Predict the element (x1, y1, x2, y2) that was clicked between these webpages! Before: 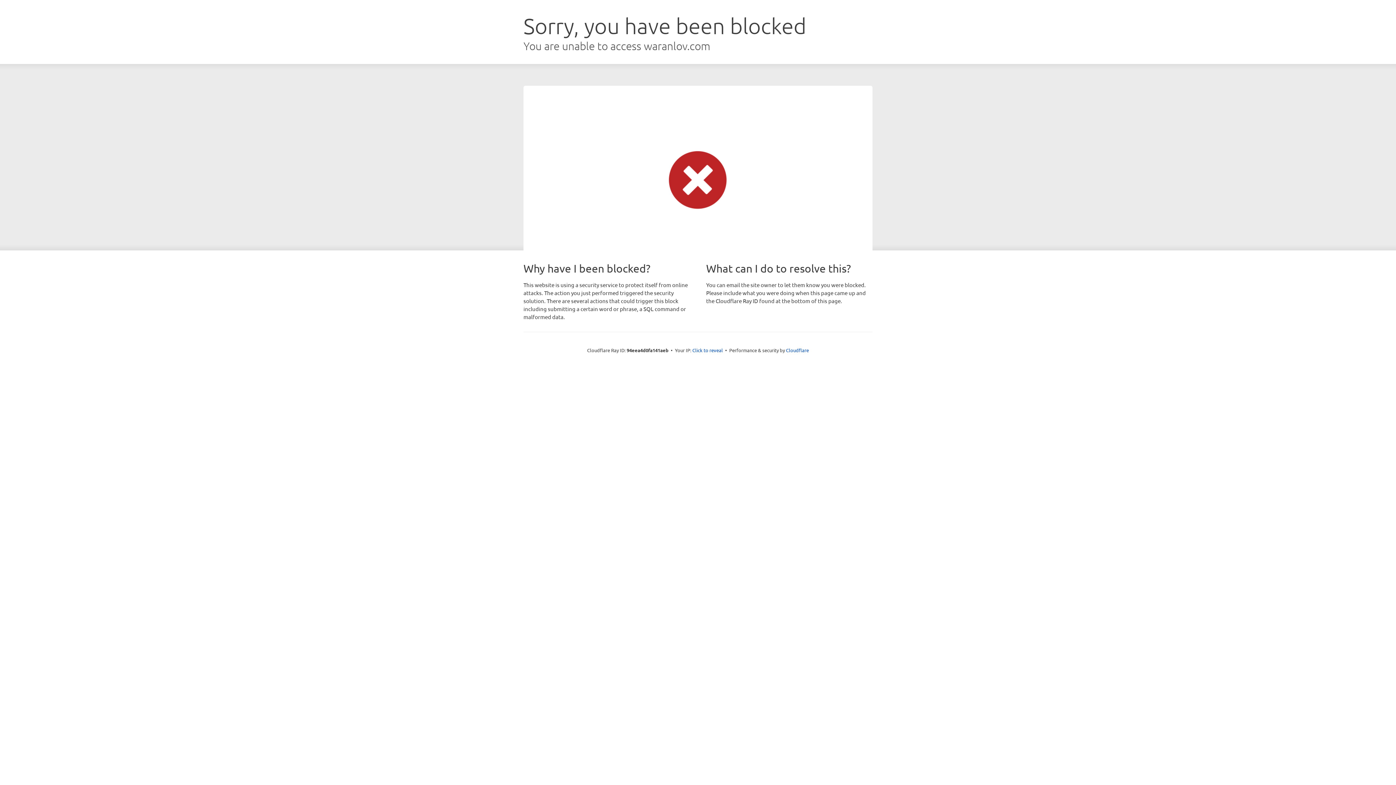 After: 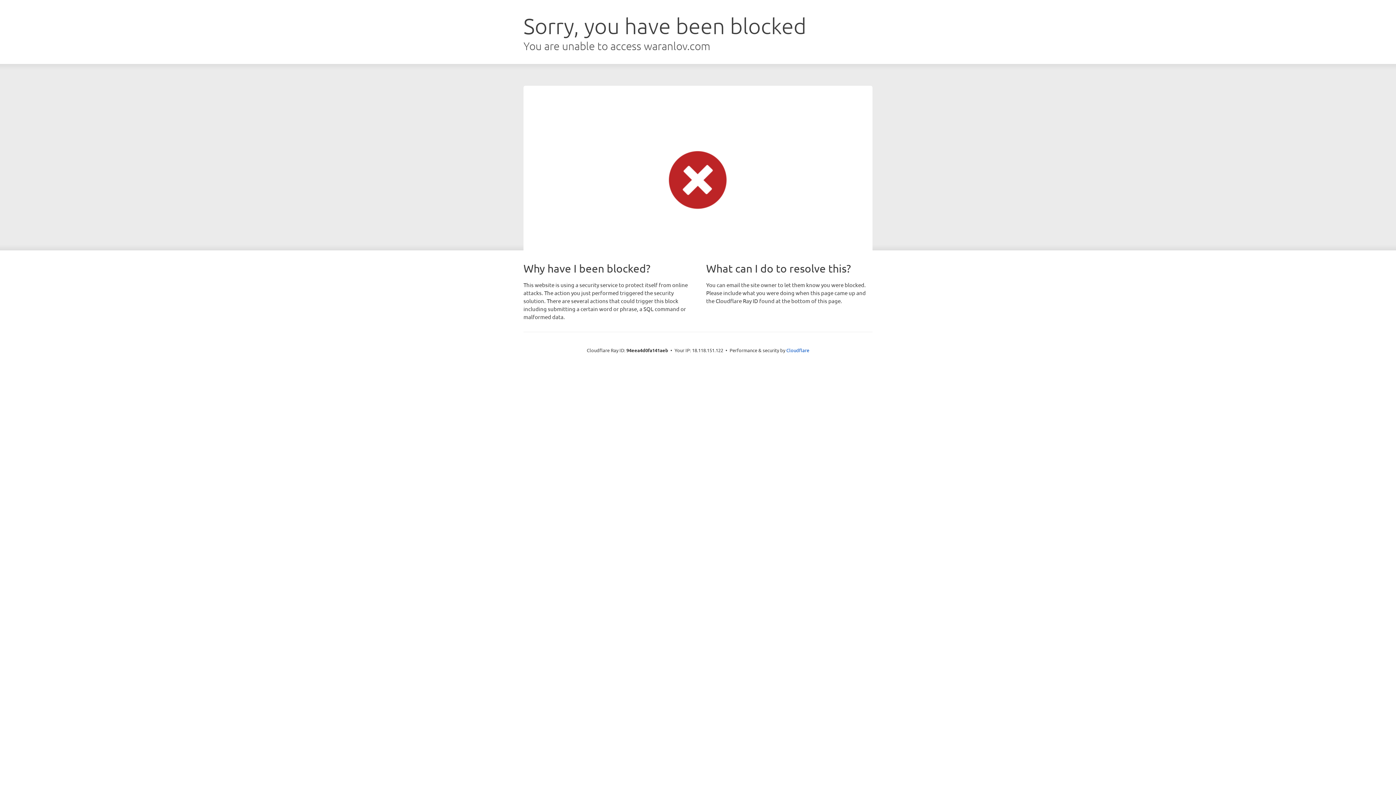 Action: label: Click to reveal bbox: (692, 346, 723, 353)